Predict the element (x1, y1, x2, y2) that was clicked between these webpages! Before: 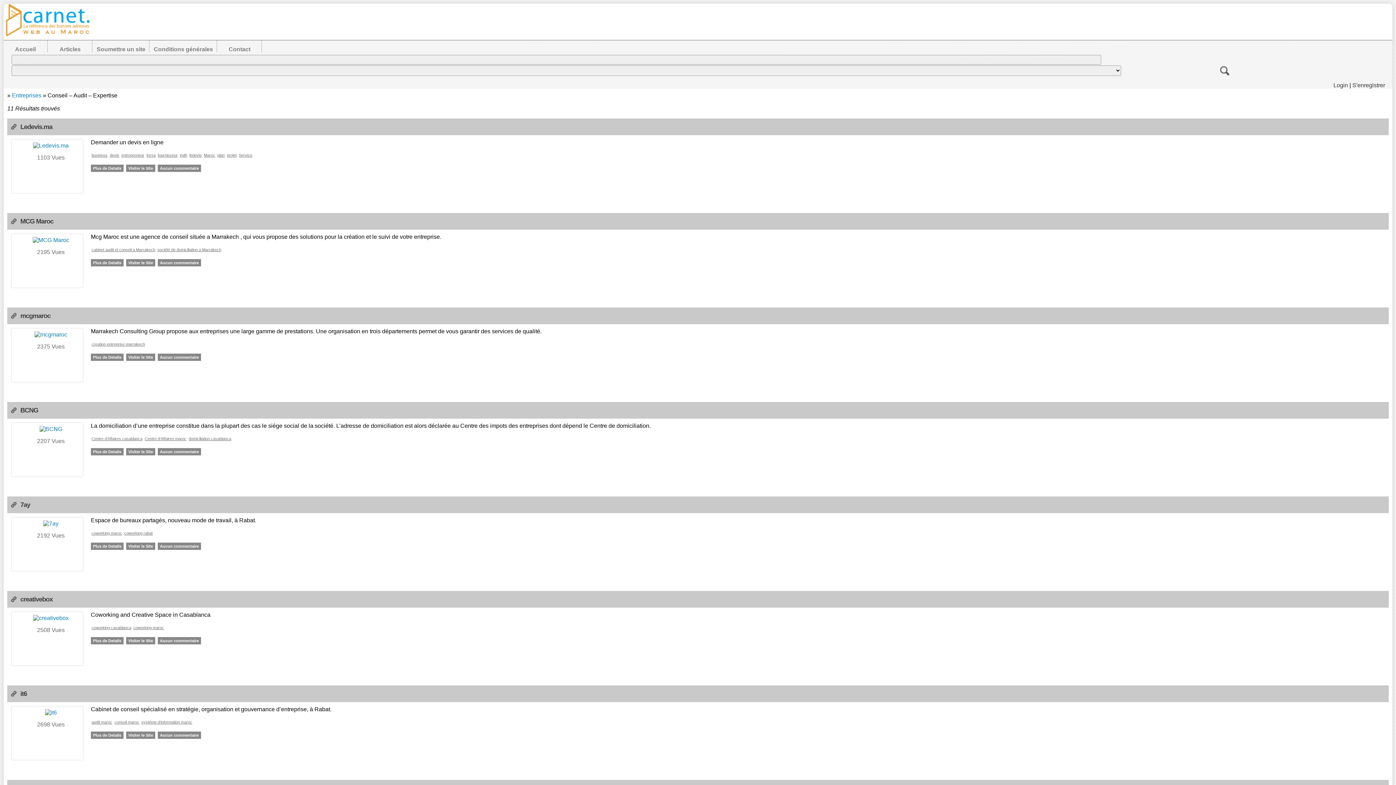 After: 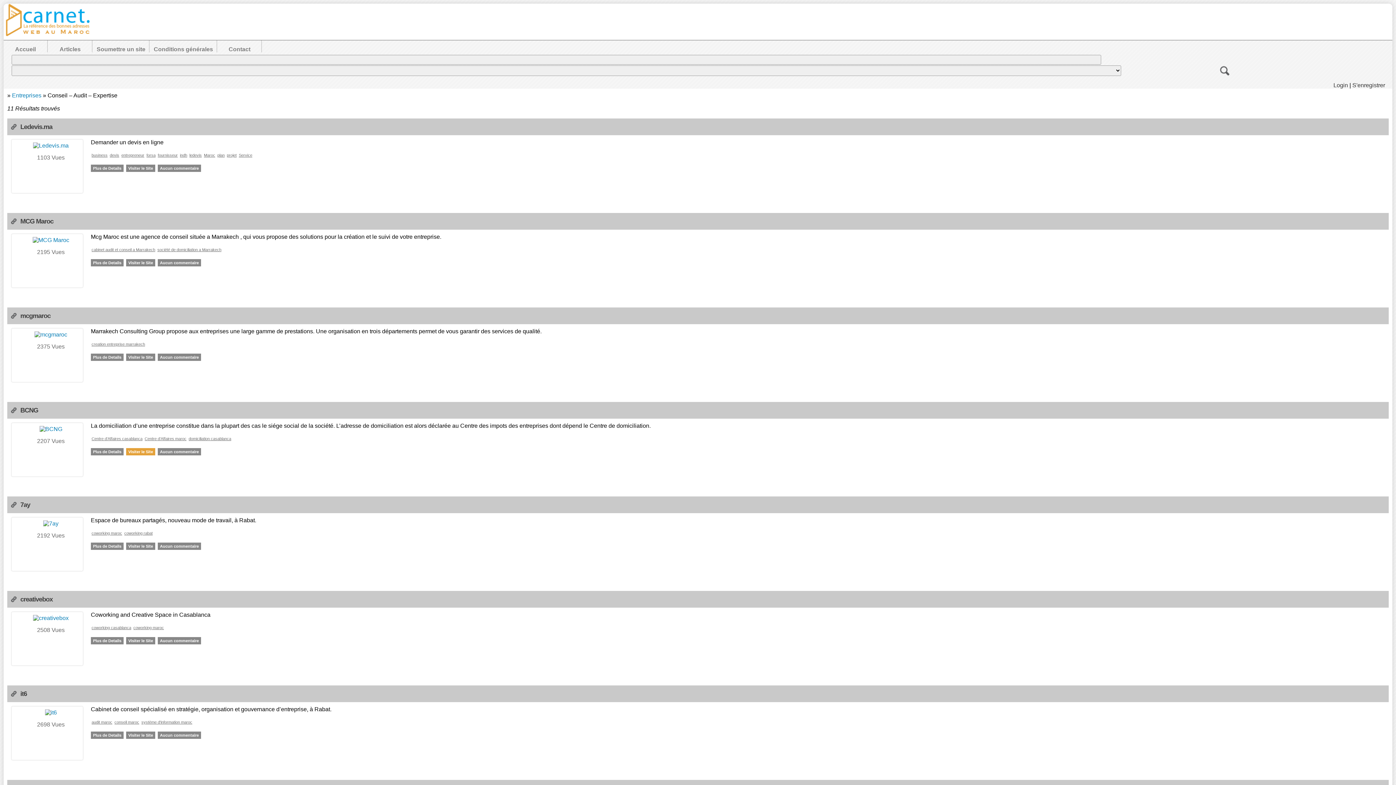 Action: label: Visiter le Site bbox: (126, 448, 155, 455)